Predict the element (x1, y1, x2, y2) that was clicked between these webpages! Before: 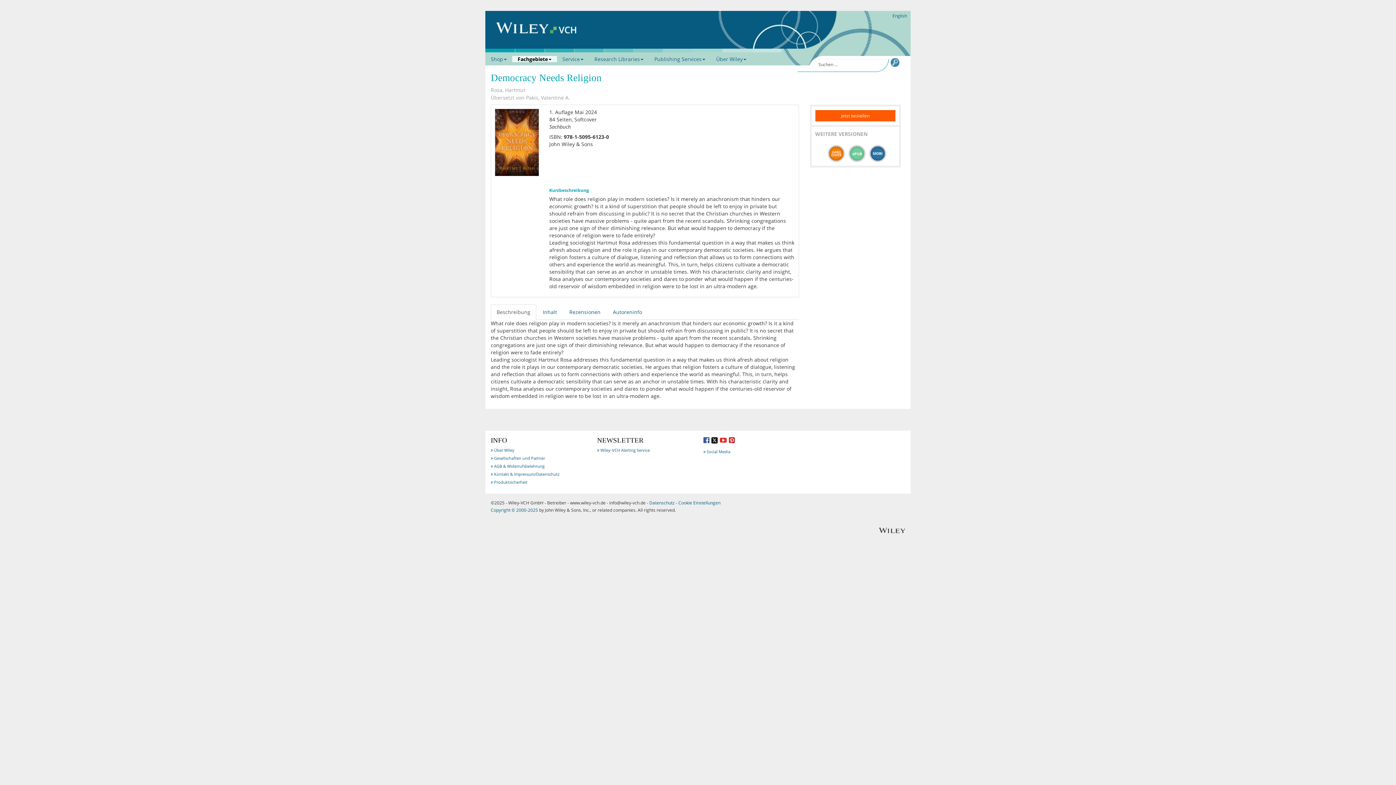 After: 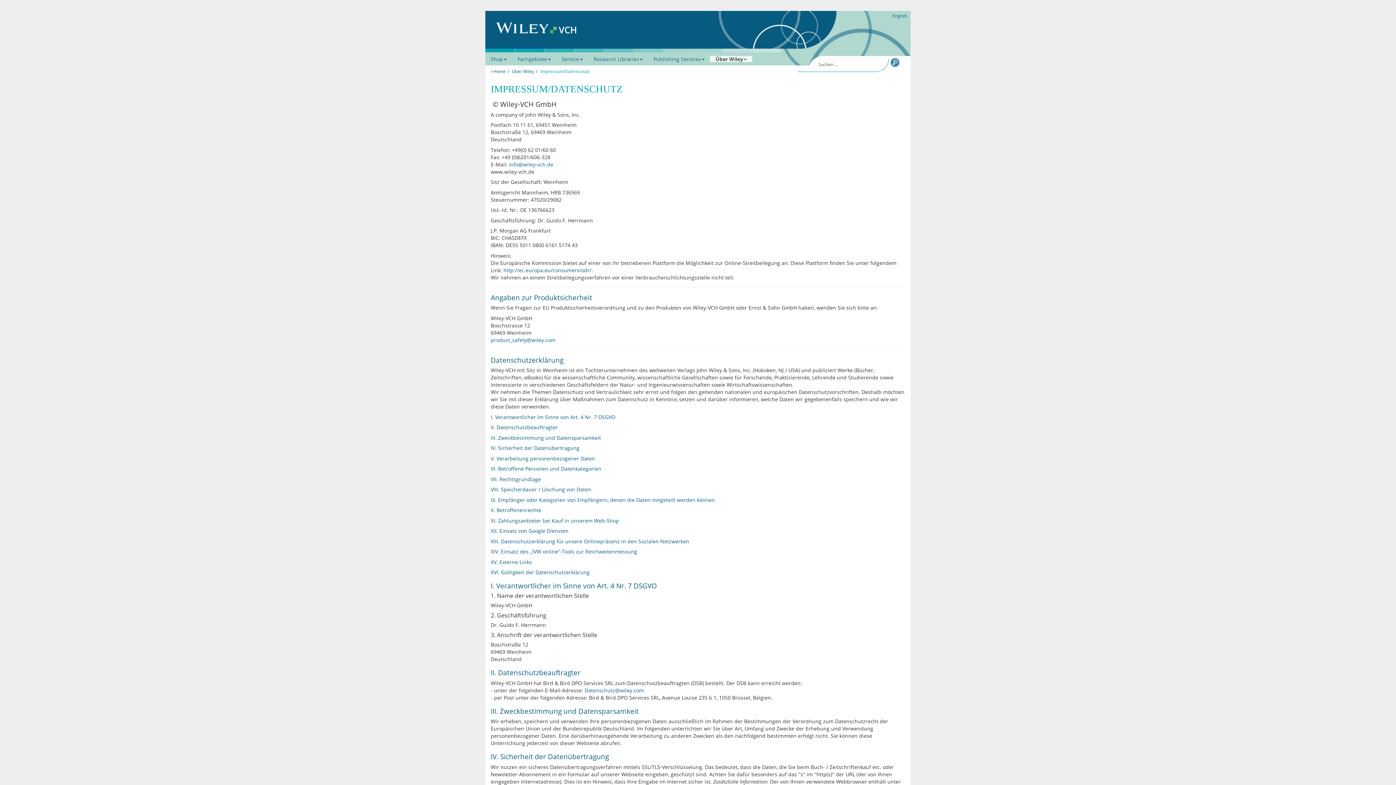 Action: bbox: (494, 471, 559, 476) label: Kontakt & Impressum/Datenschutz